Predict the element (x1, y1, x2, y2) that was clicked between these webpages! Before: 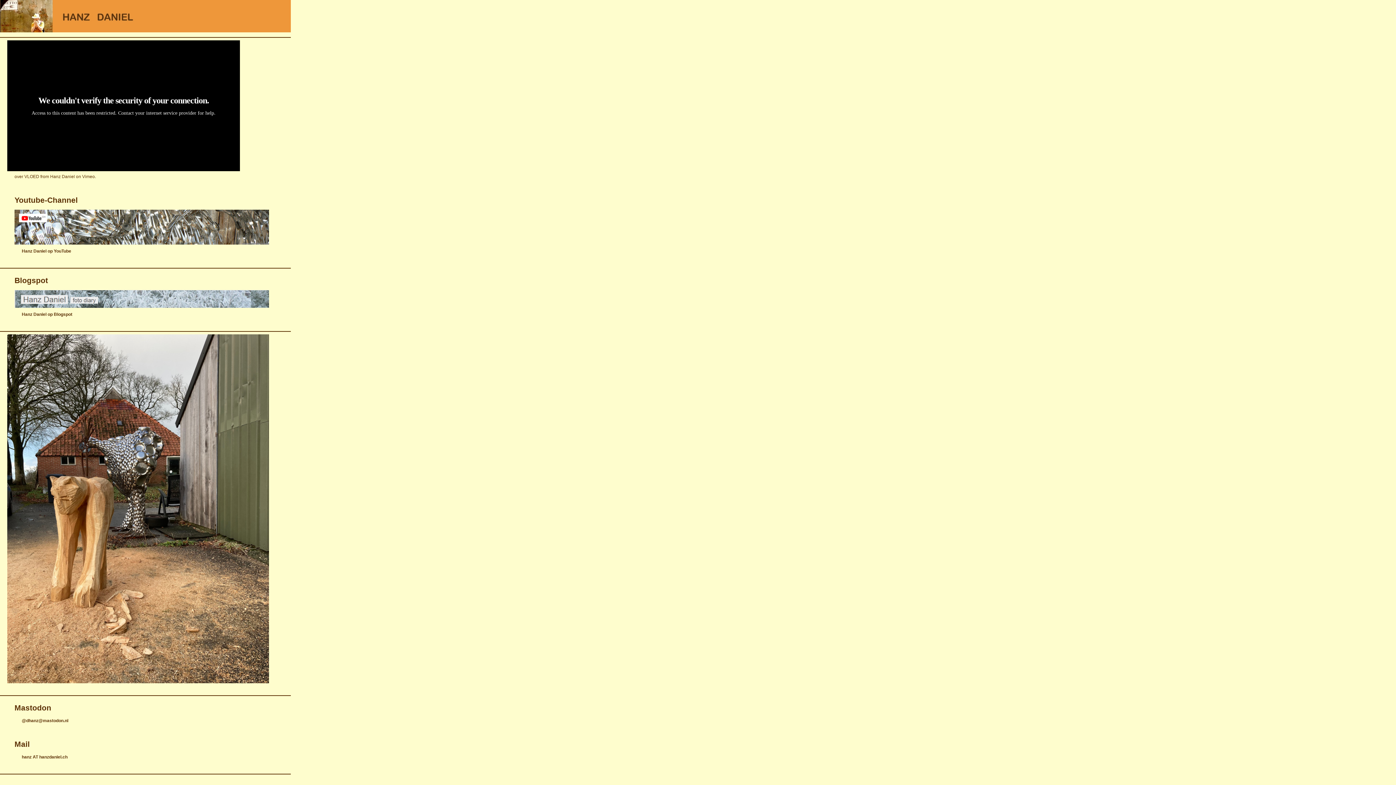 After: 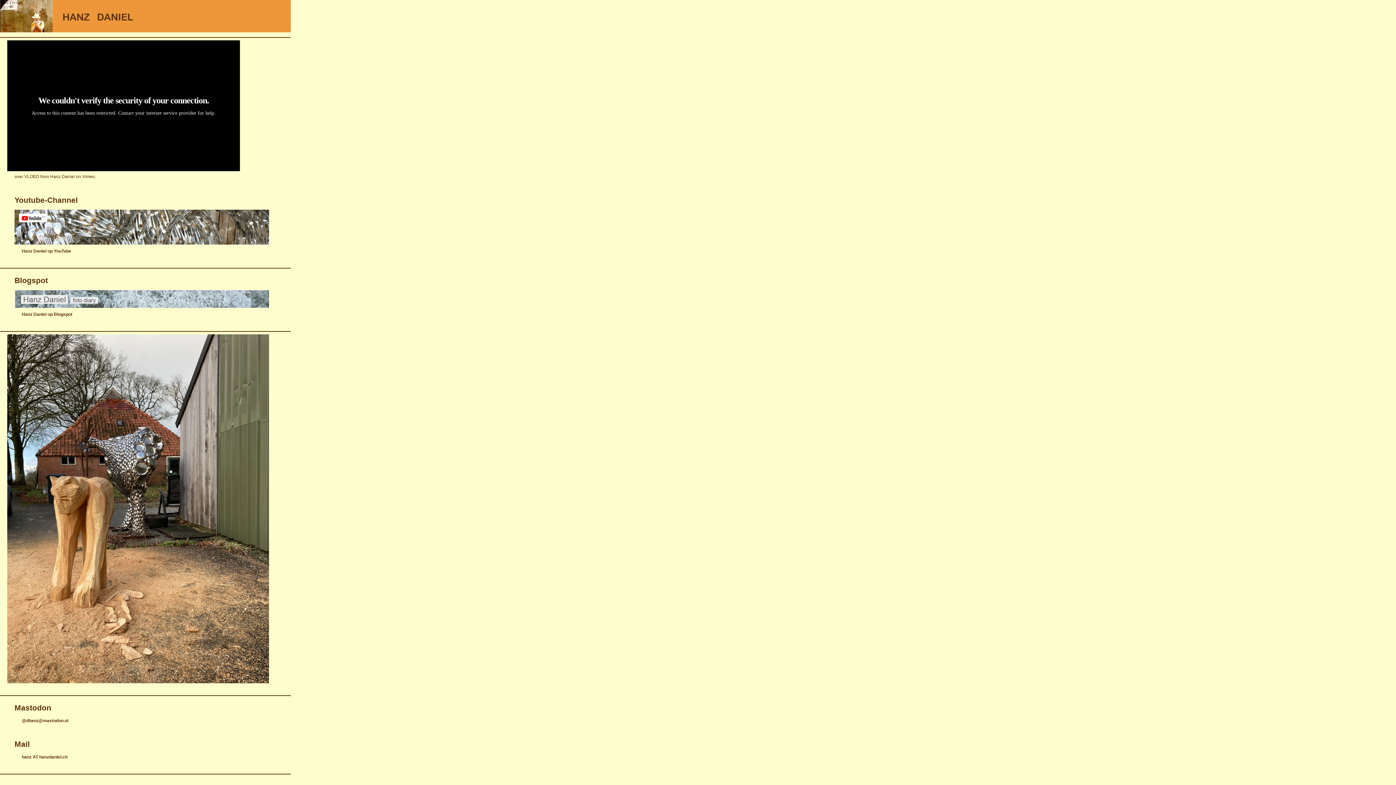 Action: bbox: (14, 301, 269, 309)